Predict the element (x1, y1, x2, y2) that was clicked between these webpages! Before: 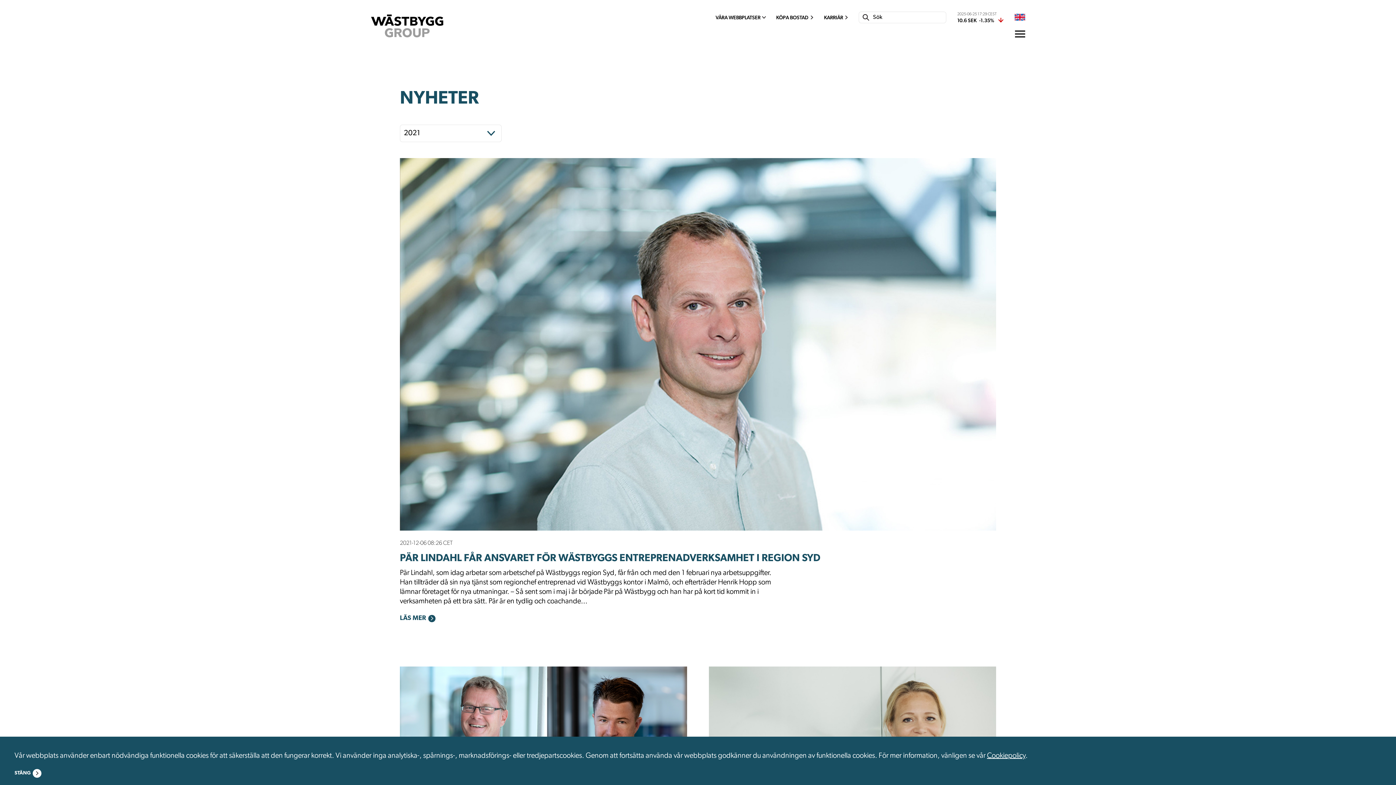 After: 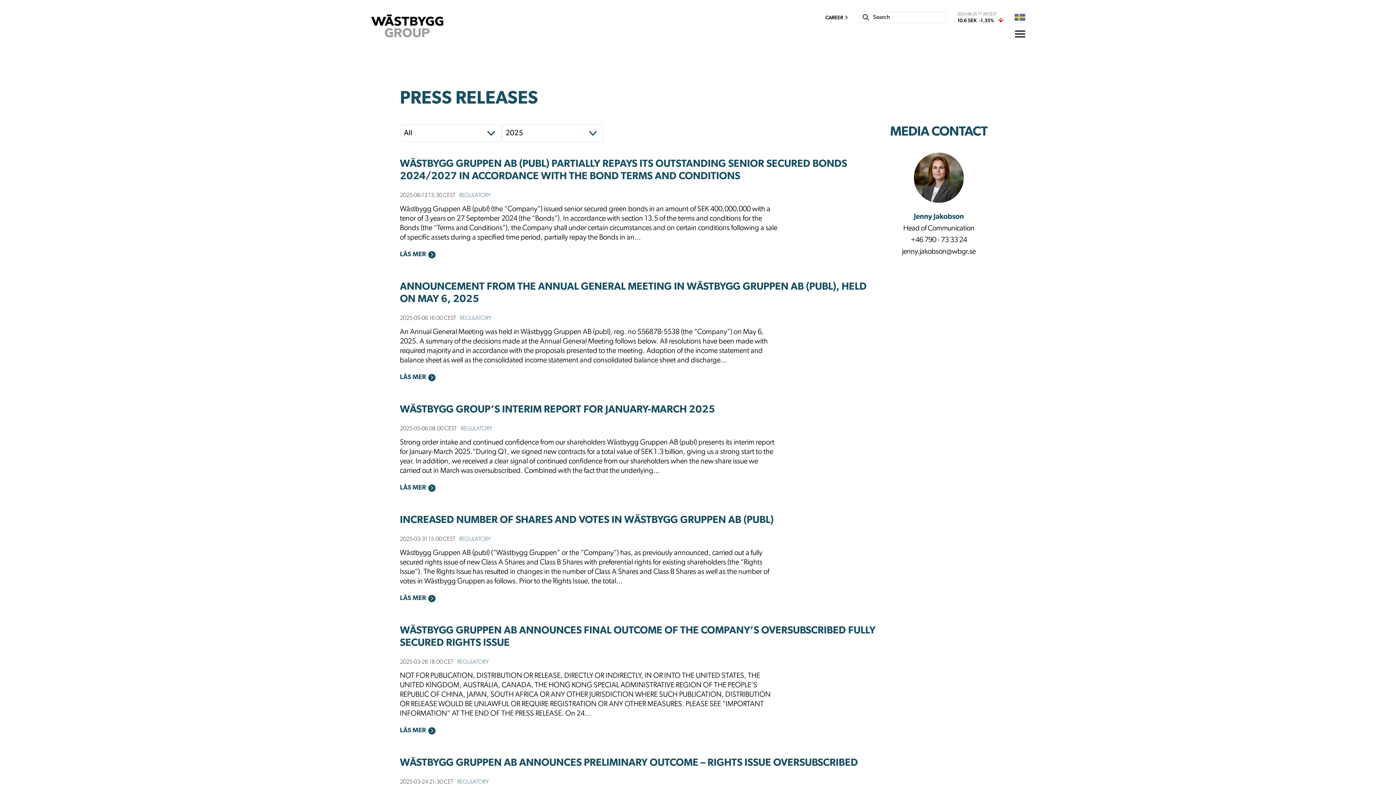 Action: label: Go to the en version of the site bbox: (1014, 12, 1025, 22)